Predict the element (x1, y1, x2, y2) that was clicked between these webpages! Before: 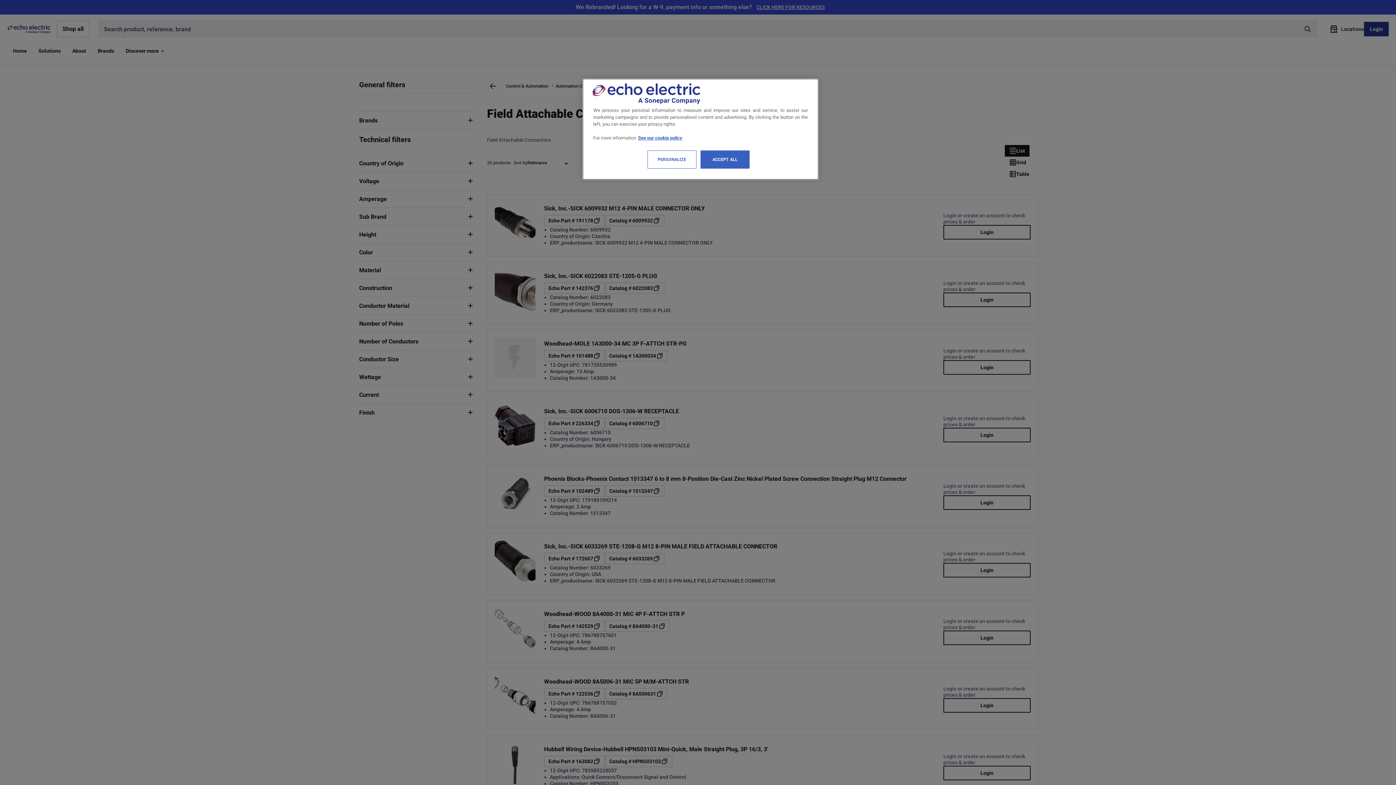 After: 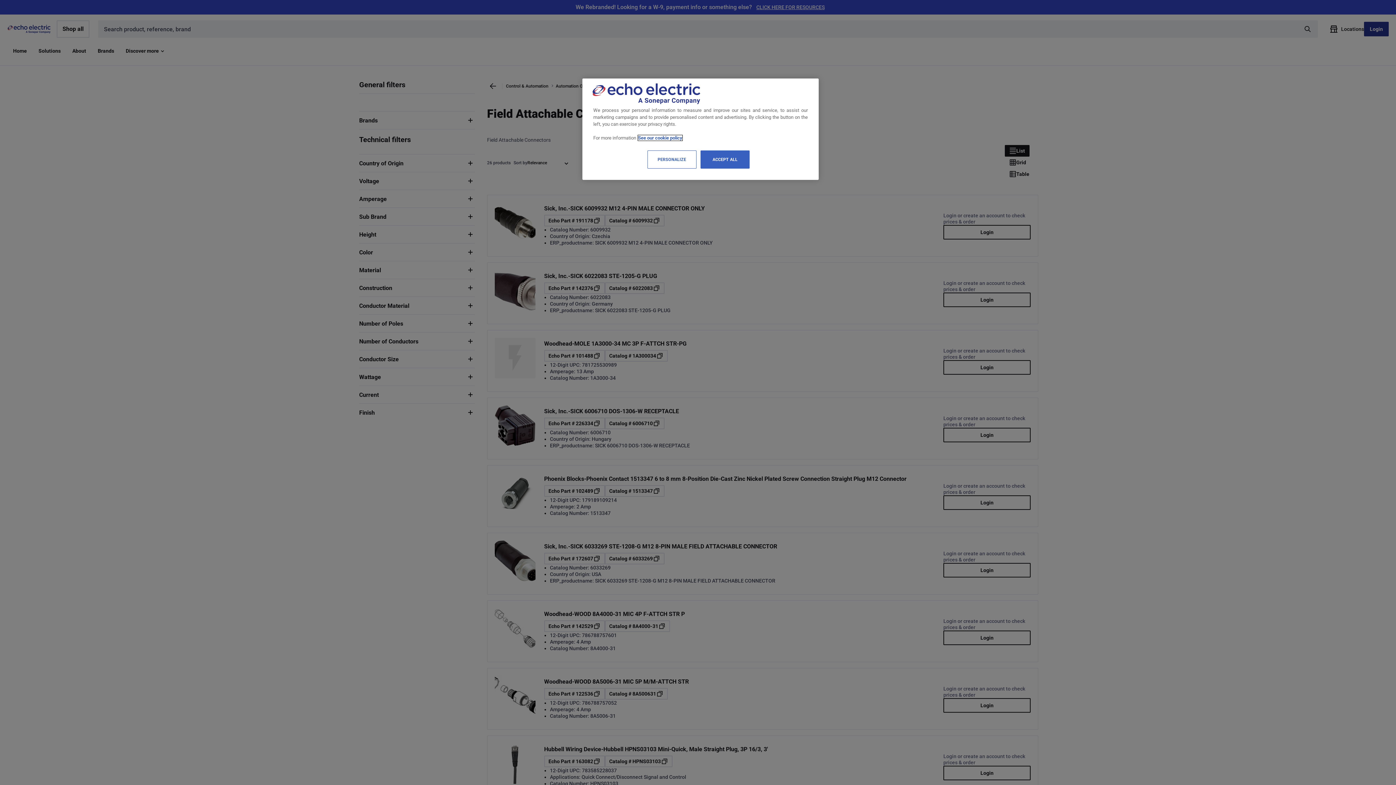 Action: label: See our cookie policy, opens in a new tab bbox: (638, 135, 682, 140)